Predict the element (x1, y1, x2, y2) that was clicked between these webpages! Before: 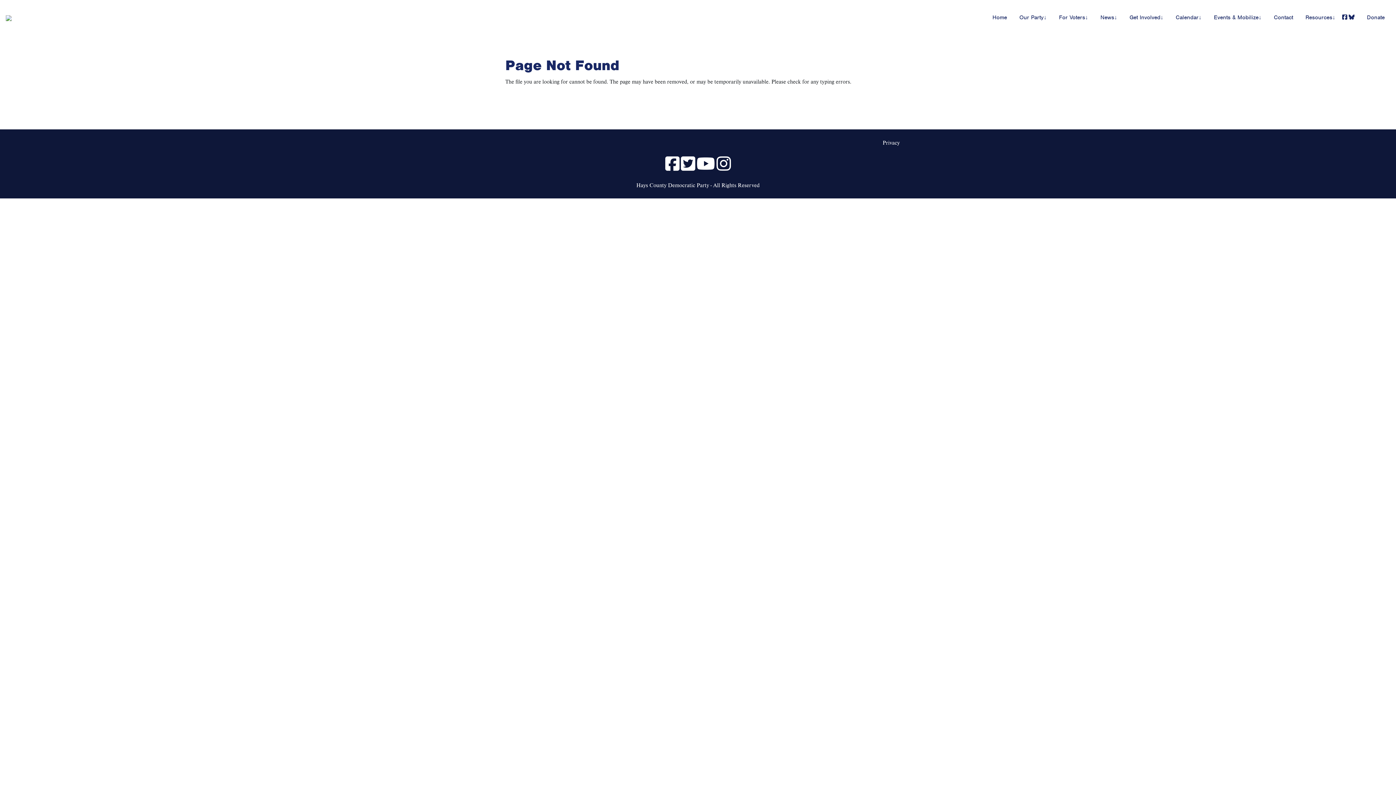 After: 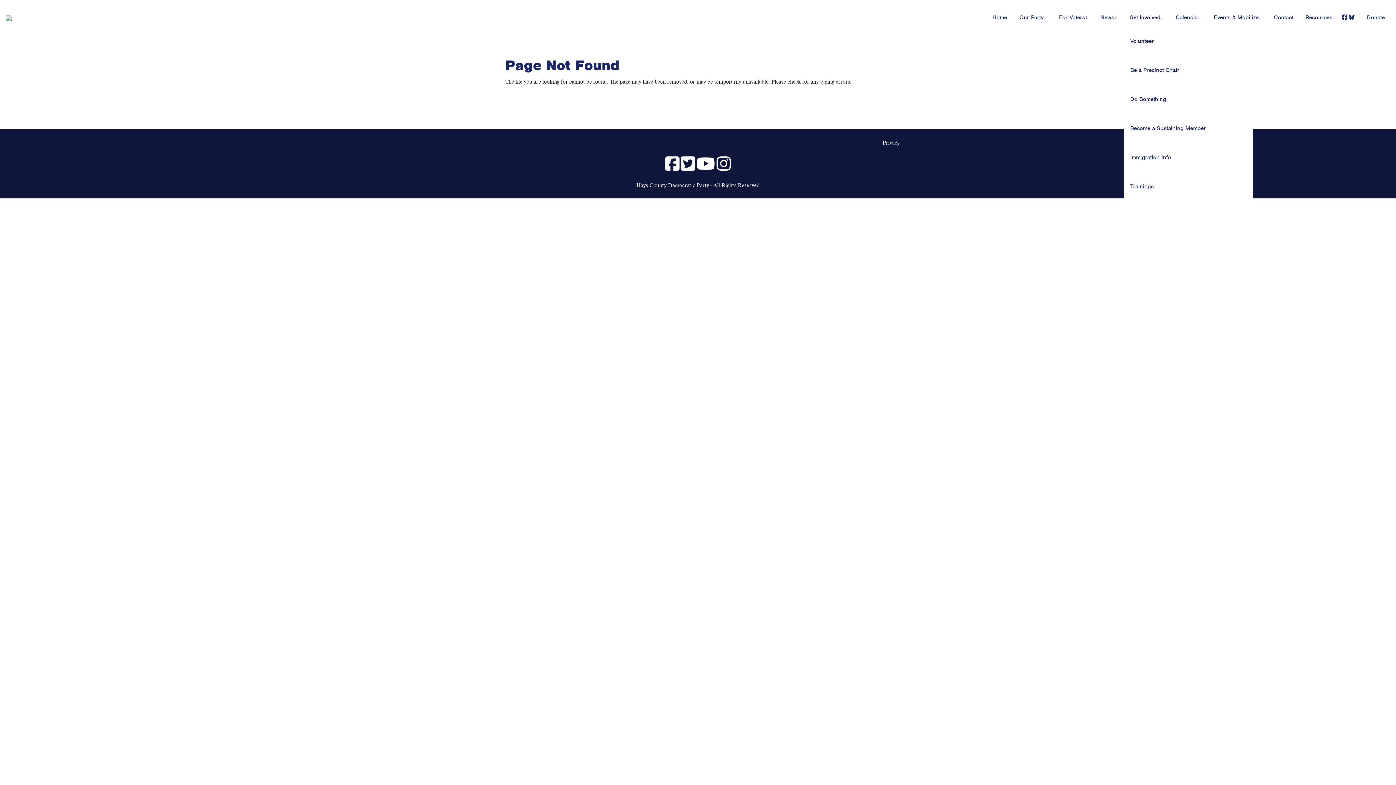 Action: bbox: (1124, 13, 1166, 28) label: Get Involved